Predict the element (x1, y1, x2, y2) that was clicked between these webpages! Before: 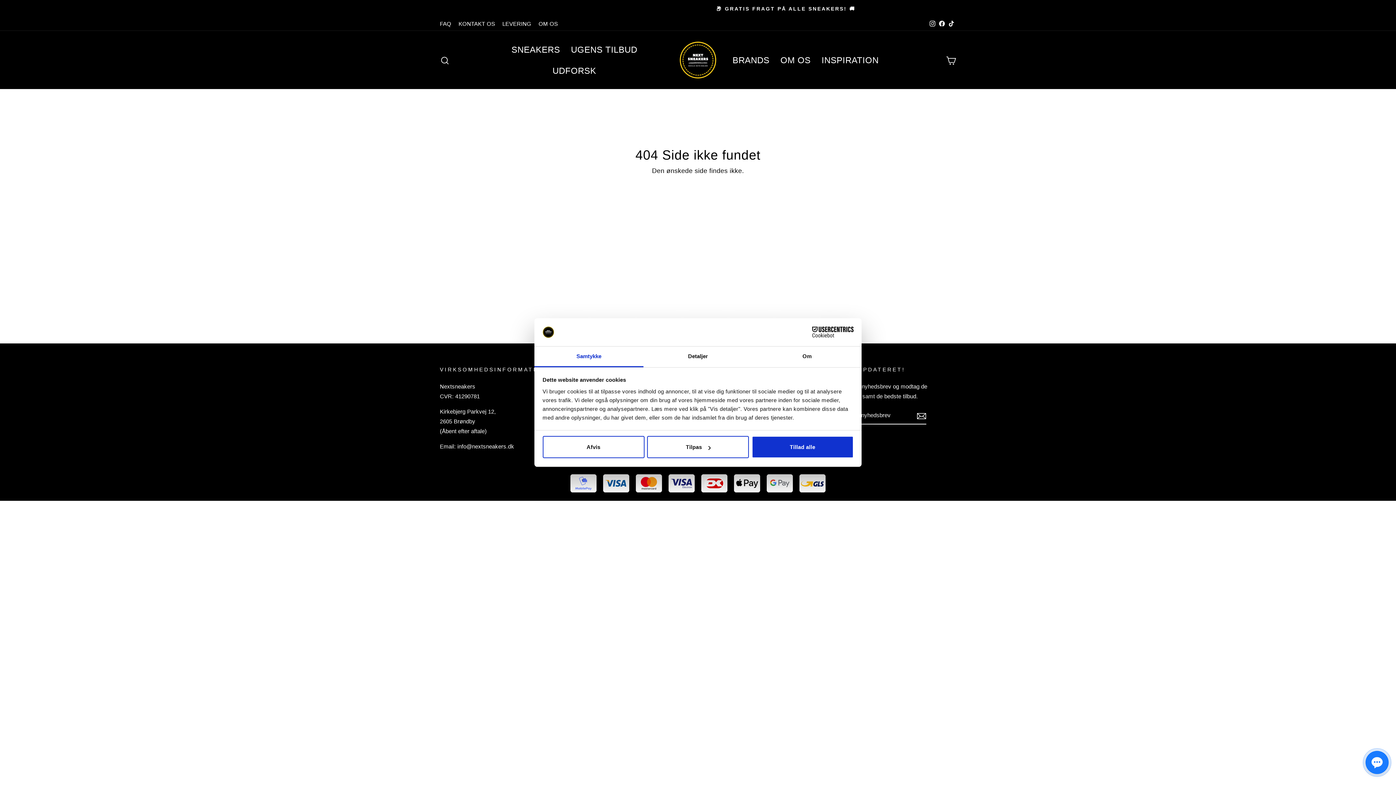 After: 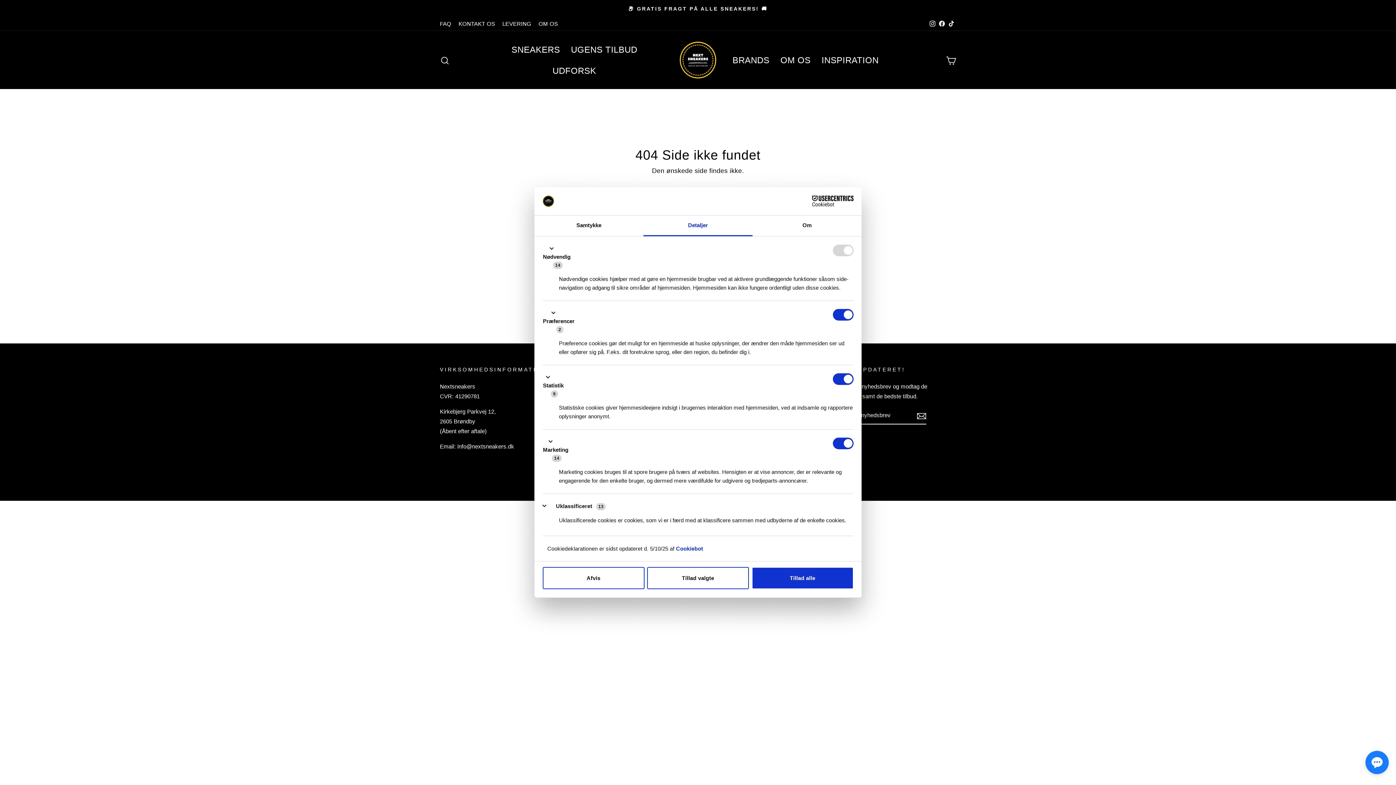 Action: label: Tilpas bbox: (647, 436, 749, 458)